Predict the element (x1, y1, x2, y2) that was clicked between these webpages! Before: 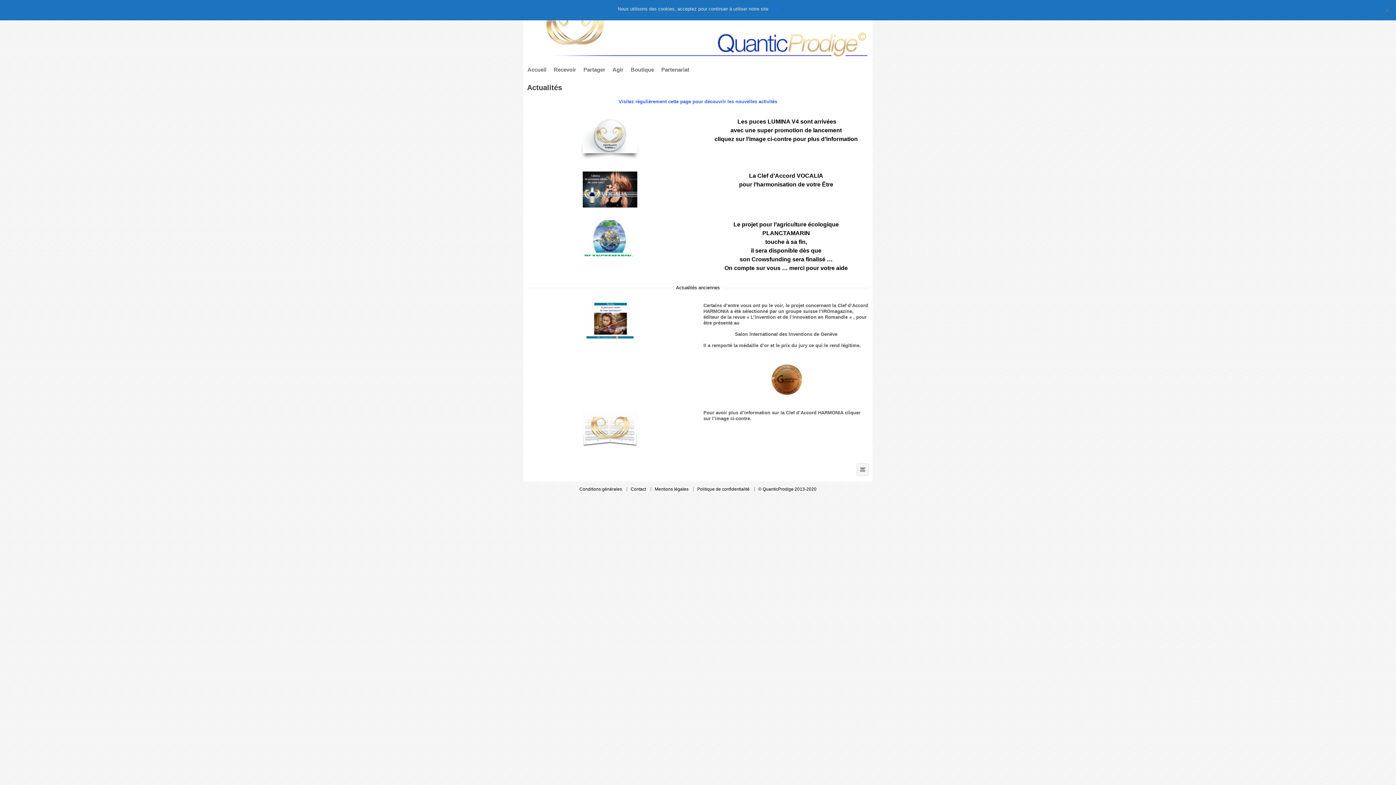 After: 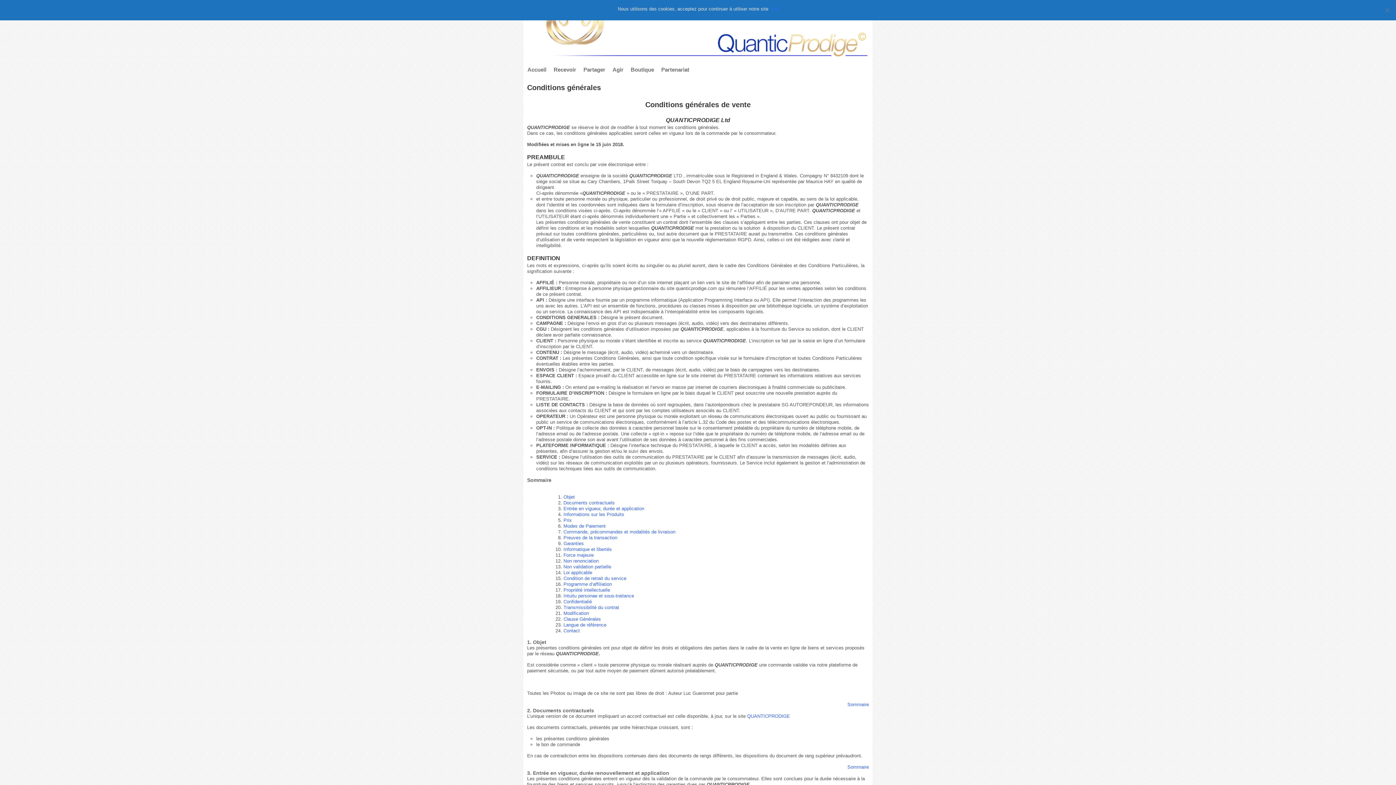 Action: bbox: (579, 486, 622, 492) label: Conditions générales